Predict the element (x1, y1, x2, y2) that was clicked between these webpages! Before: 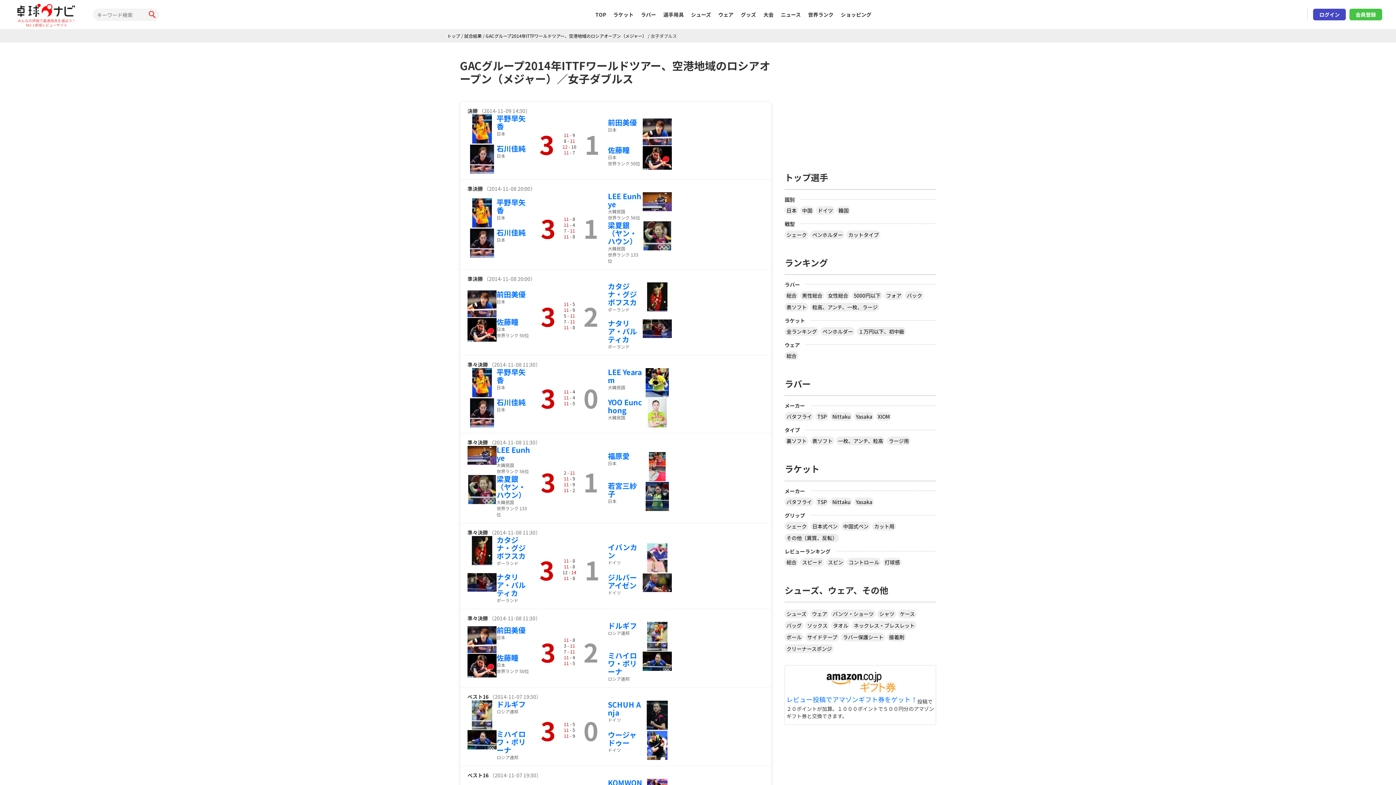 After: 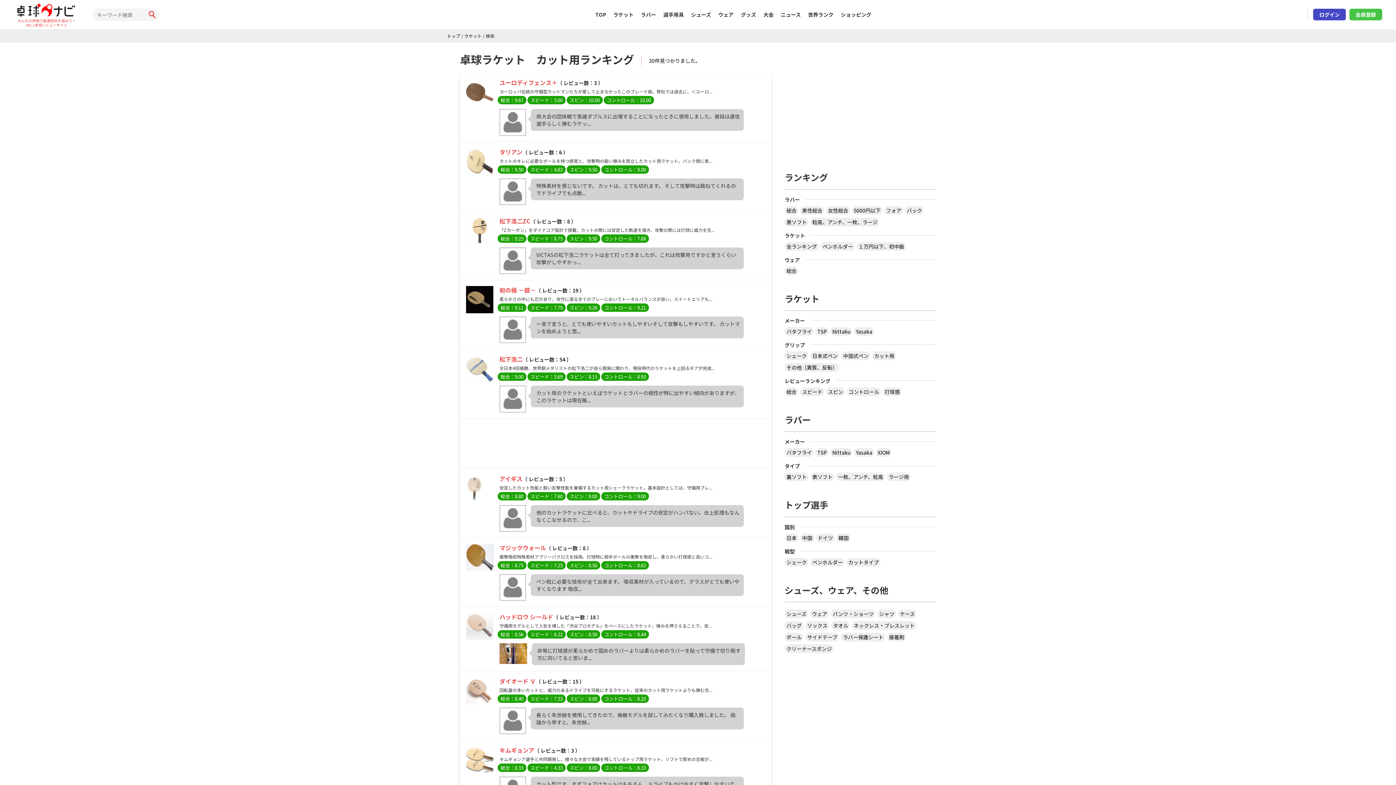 Action: bbox: (872, 522, 896, 530) label: カット用